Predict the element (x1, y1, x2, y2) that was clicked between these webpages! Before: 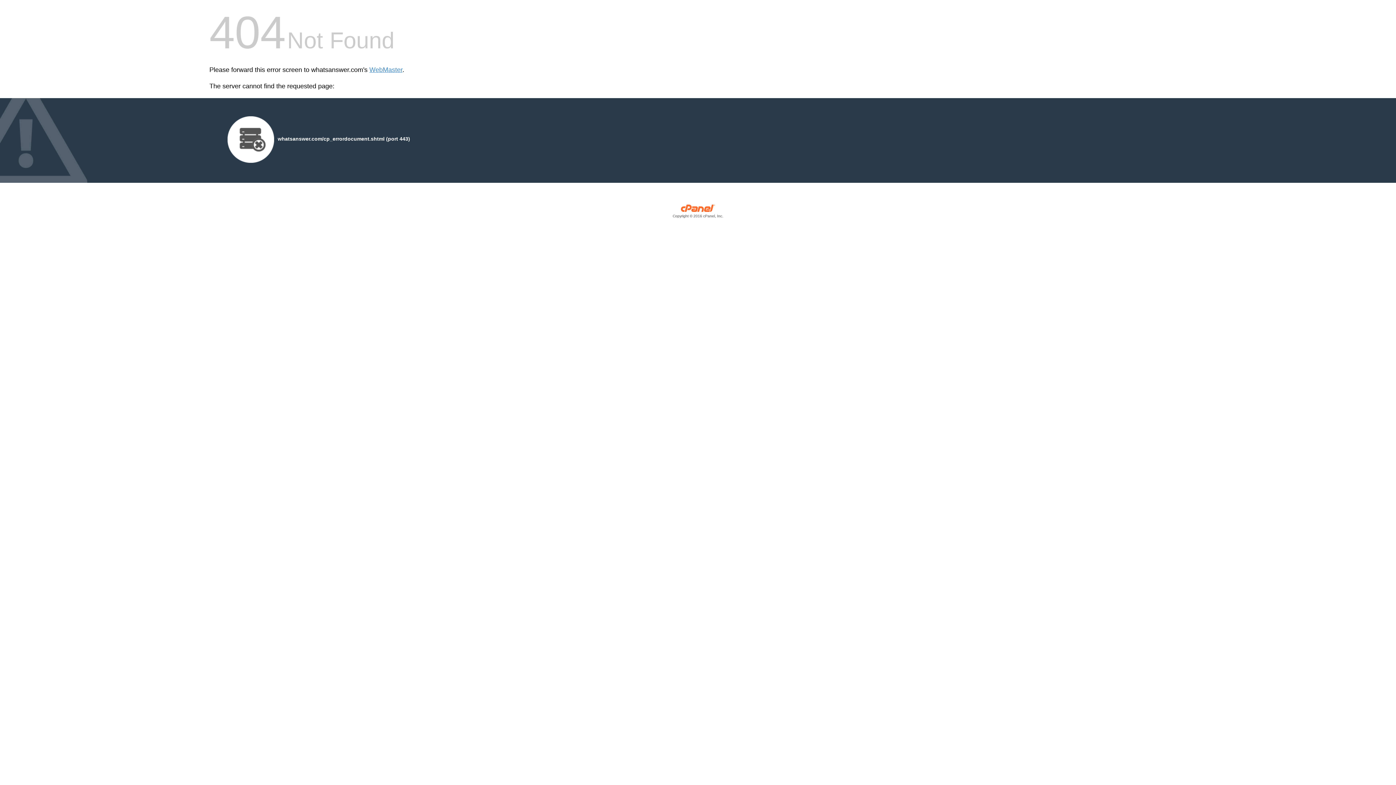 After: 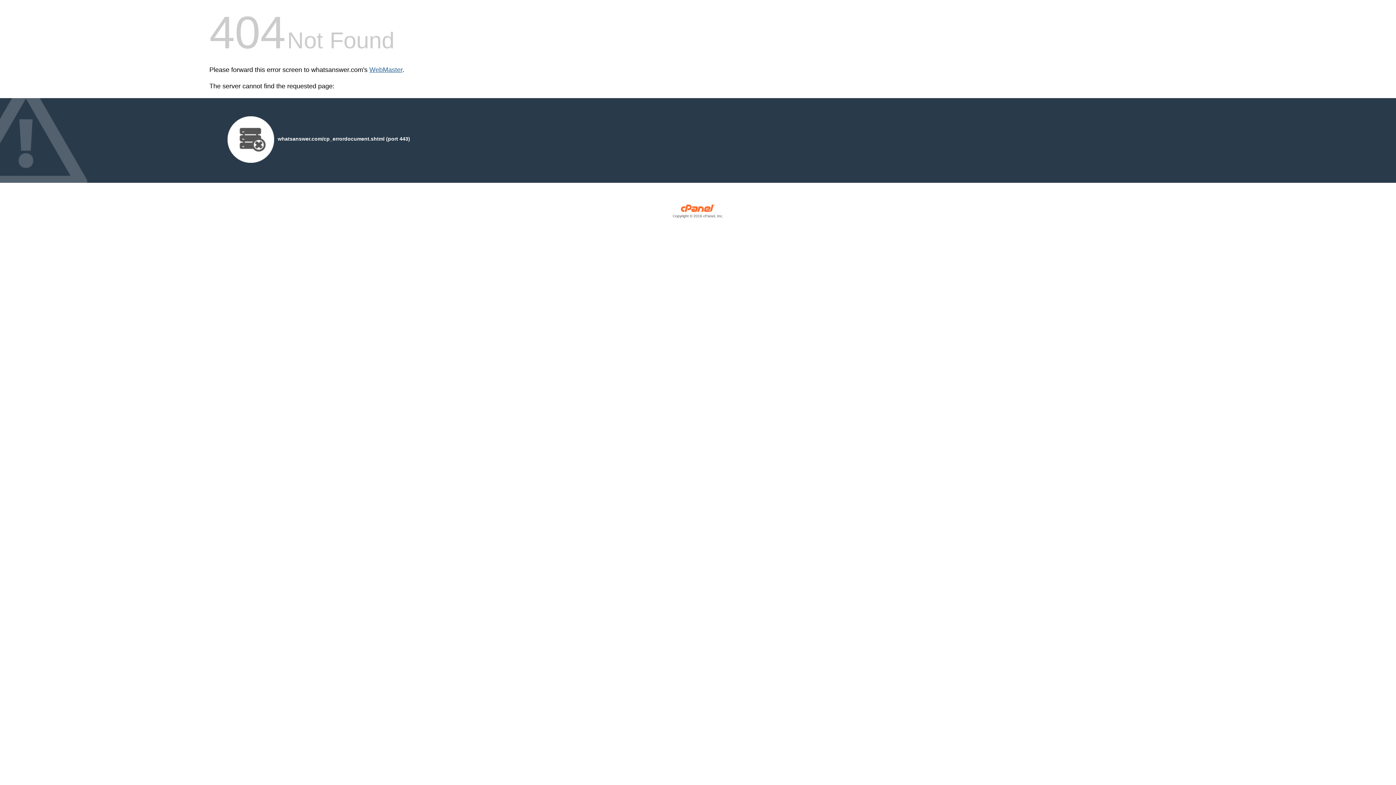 Action: label: WebMaster bbox: (369, 66, 402, 73)